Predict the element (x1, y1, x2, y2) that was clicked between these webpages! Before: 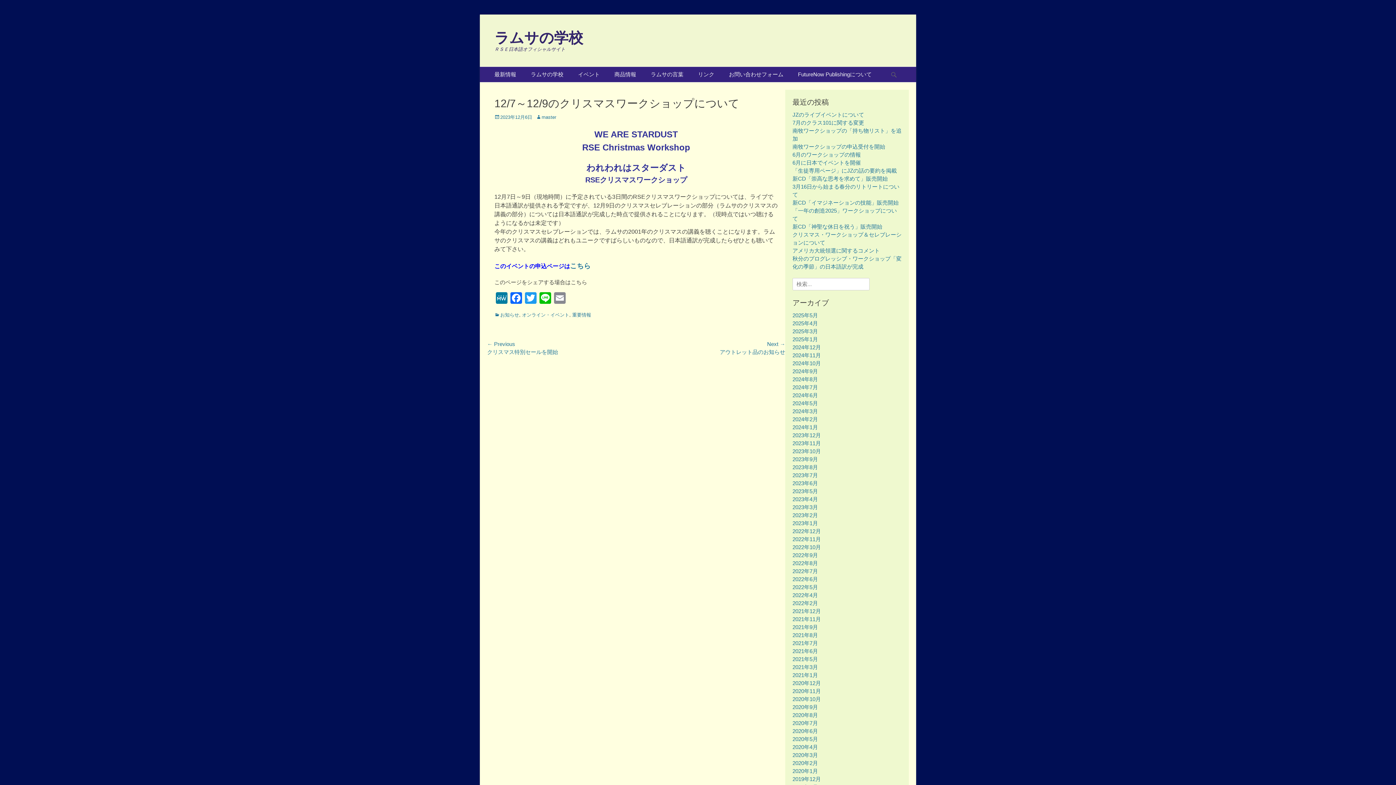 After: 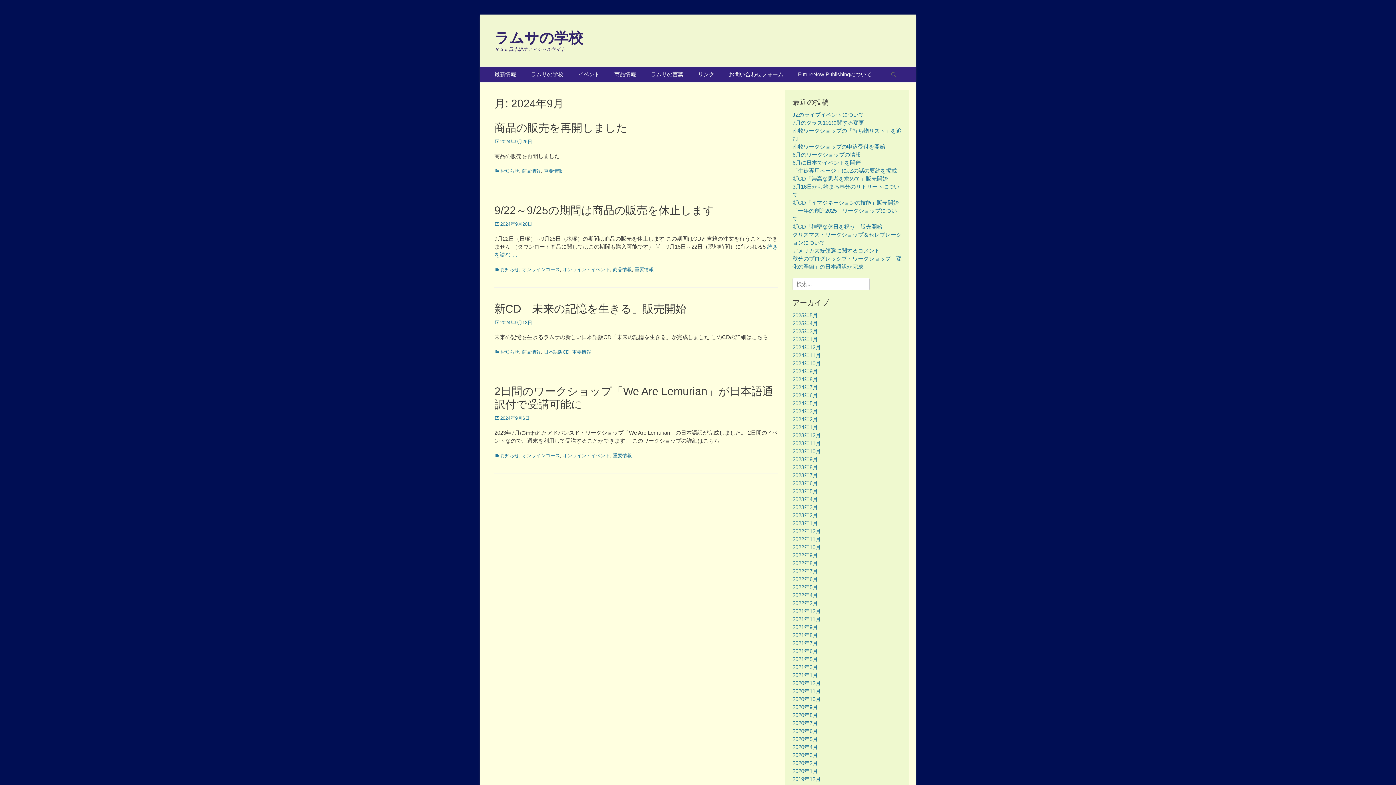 Action: label: 2024年9月 bbox: (792, 368, 818, 374)